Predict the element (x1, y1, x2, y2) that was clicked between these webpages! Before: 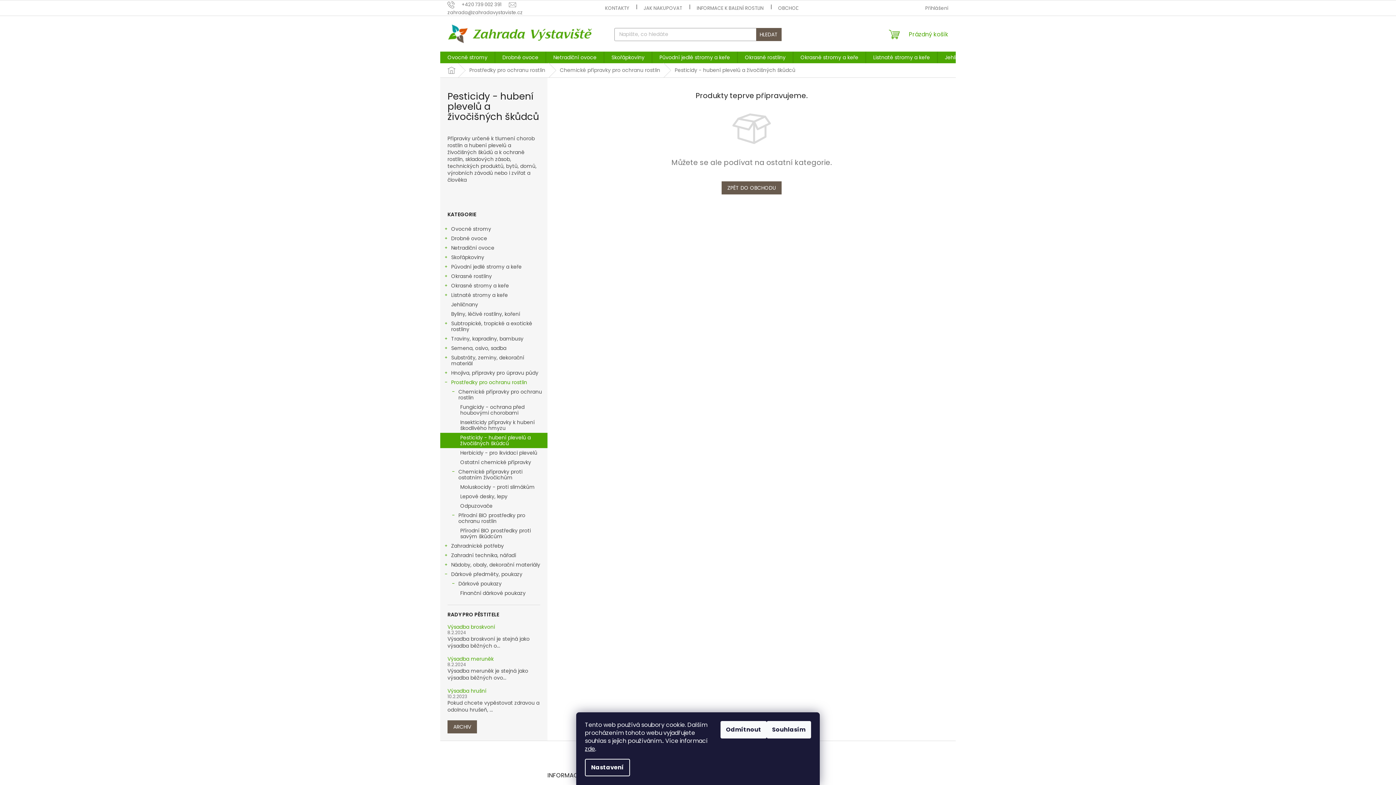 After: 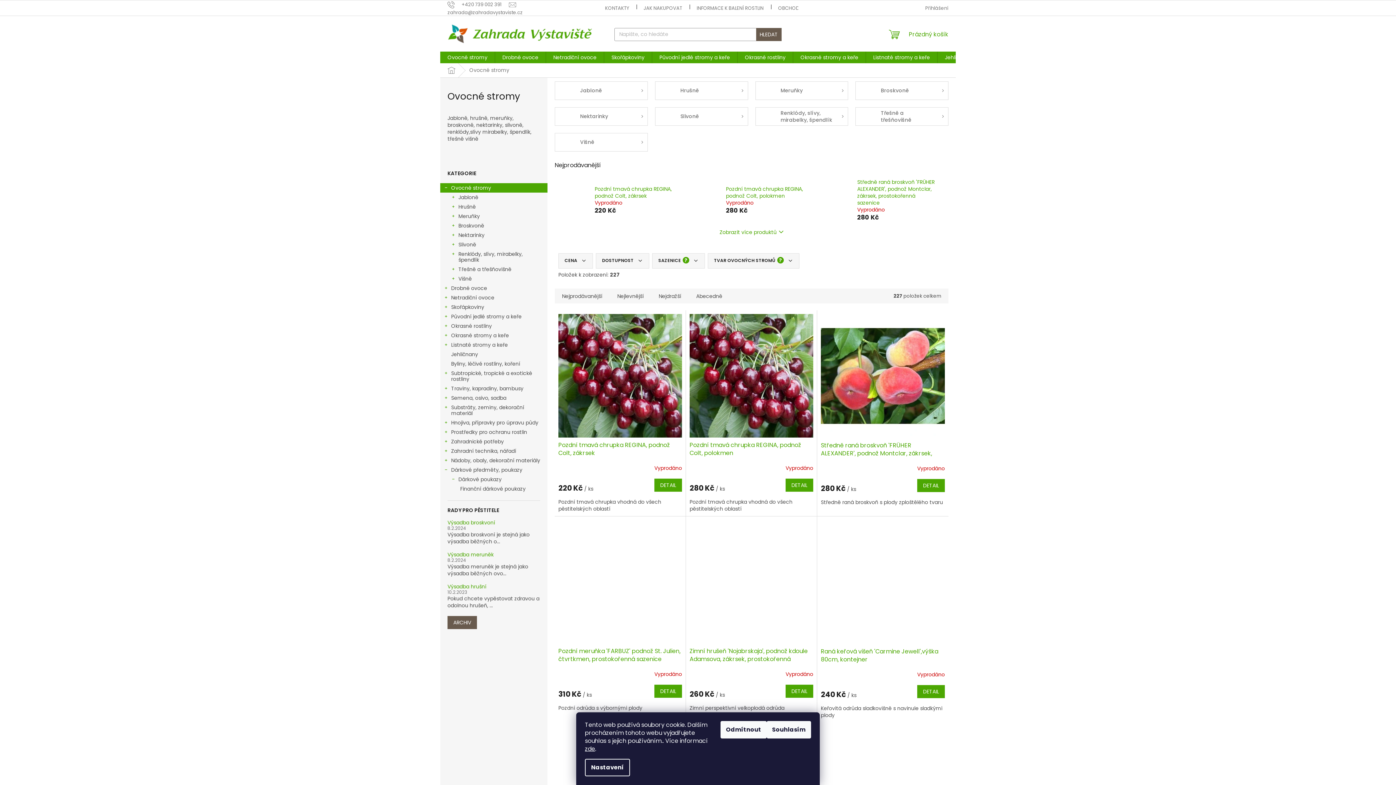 Action: label: Ovocné stromy bbox: (440, 51, 494, 63)